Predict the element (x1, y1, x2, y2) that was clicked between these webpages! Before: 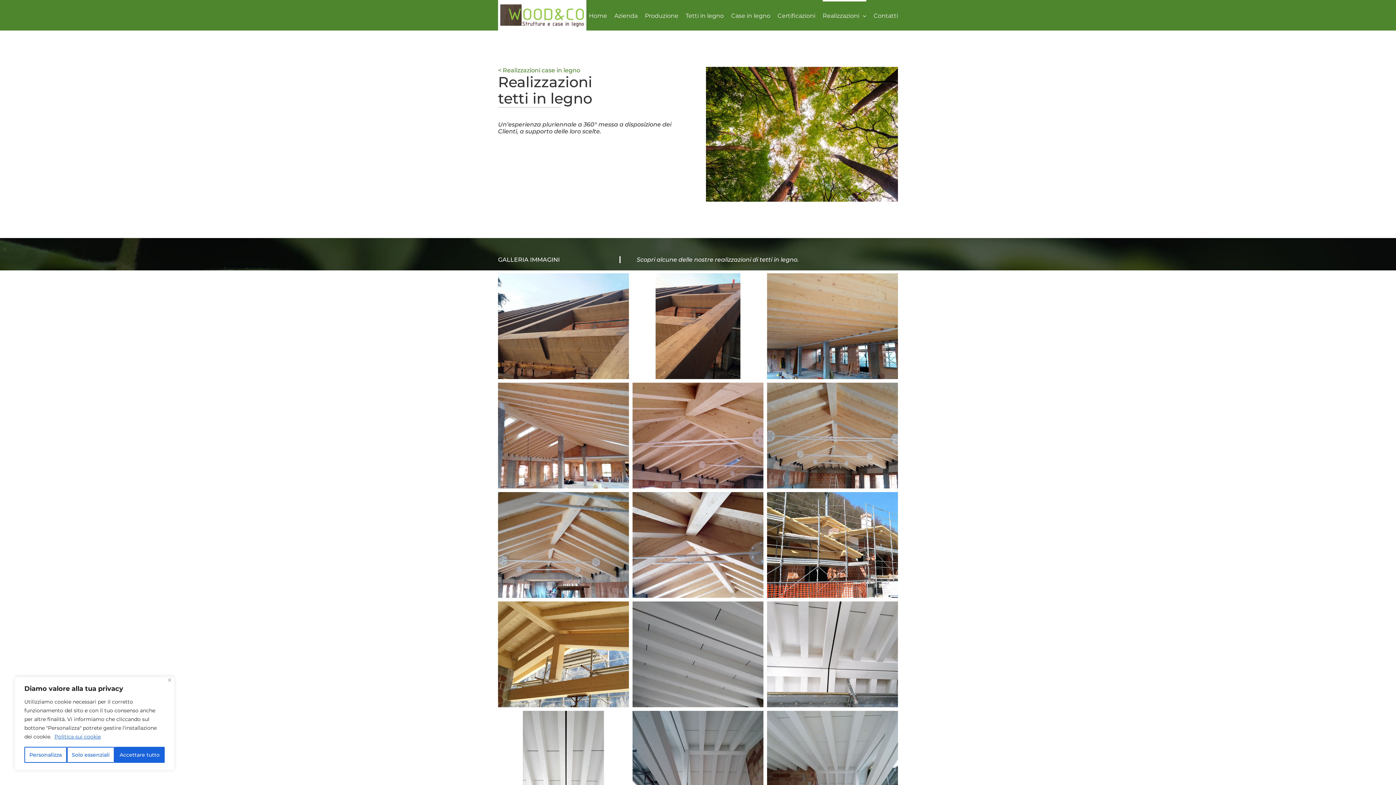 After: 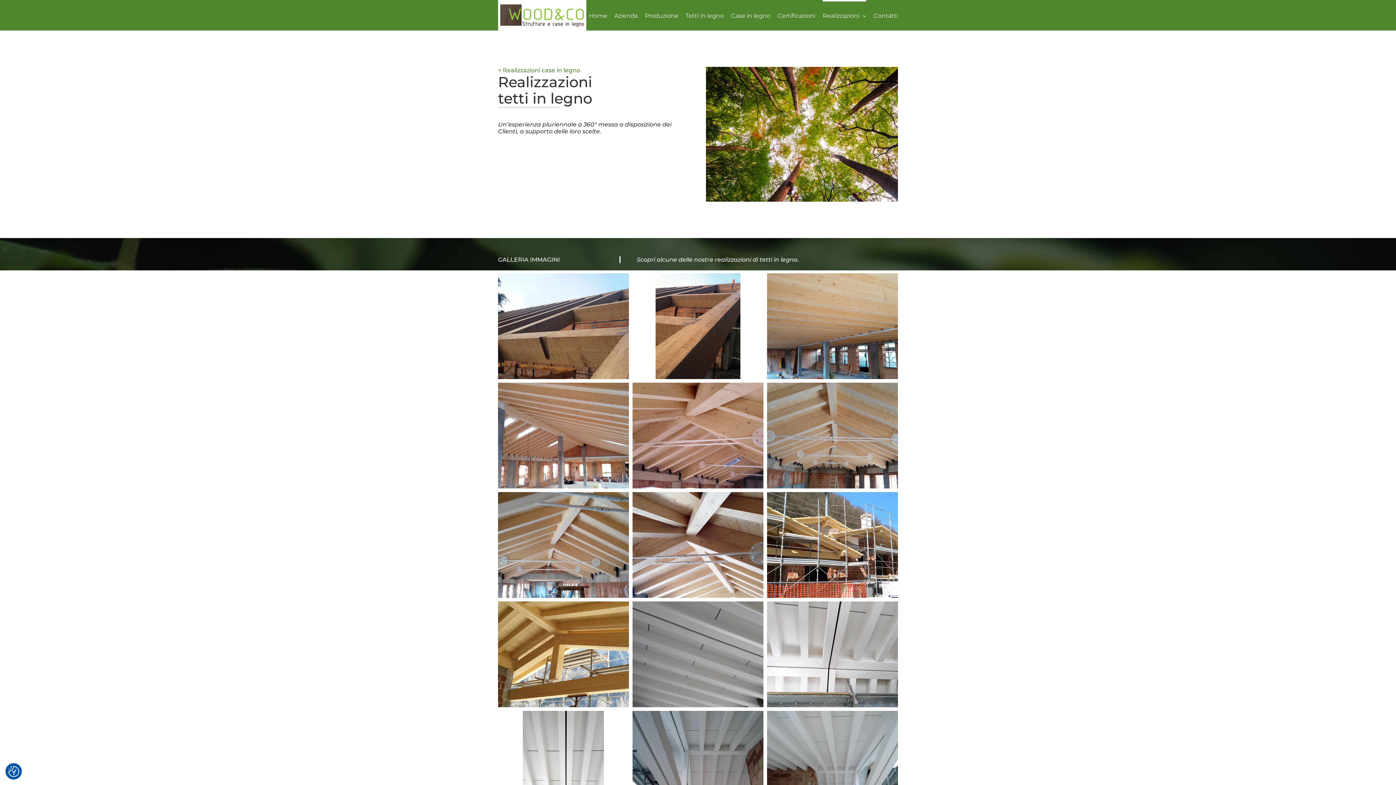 Action: bbox: (114, 747, 164, 763) label: Accettare tutto